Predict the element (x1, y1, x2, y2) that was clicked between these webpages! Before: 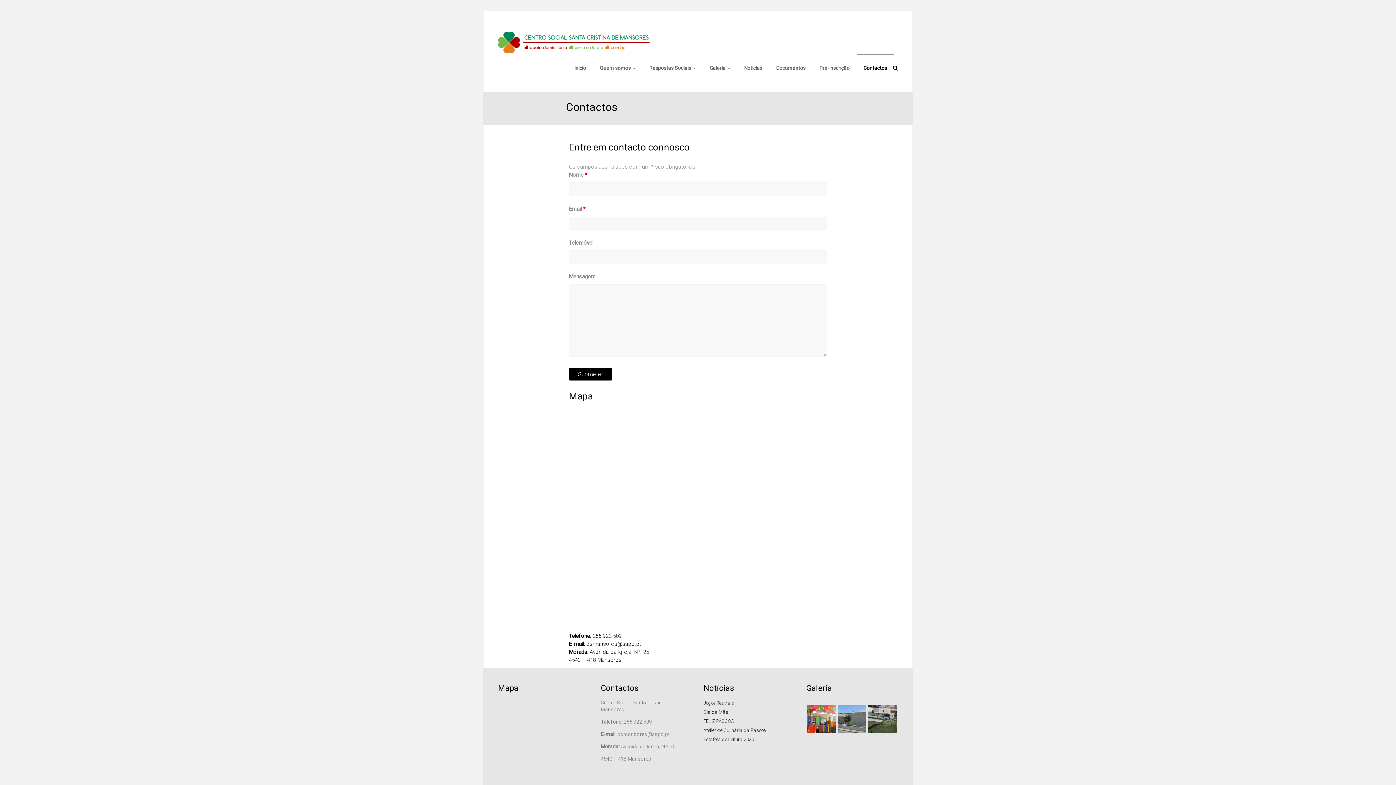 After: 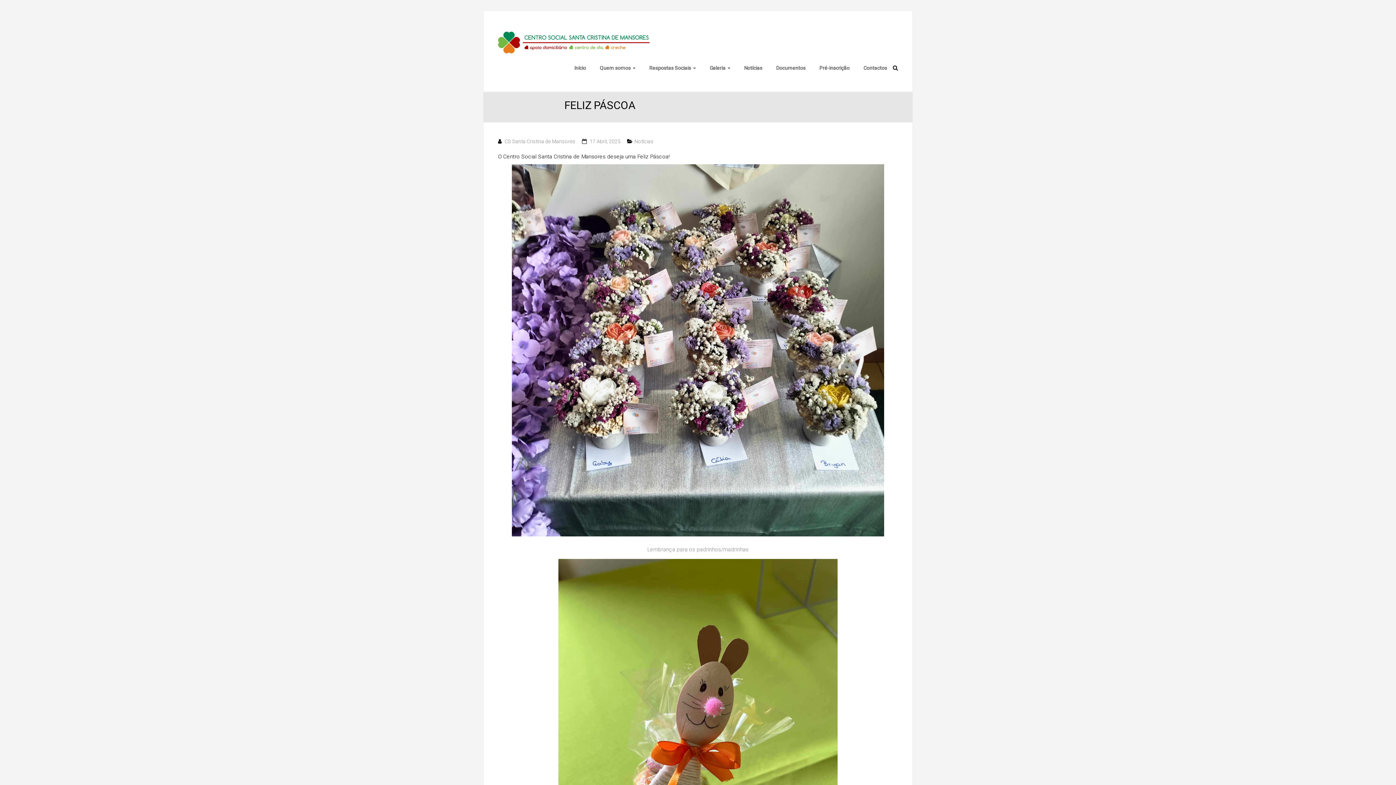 Action: label: FELIZ PÁSCOA bbox: (703, 717, 734, 726)